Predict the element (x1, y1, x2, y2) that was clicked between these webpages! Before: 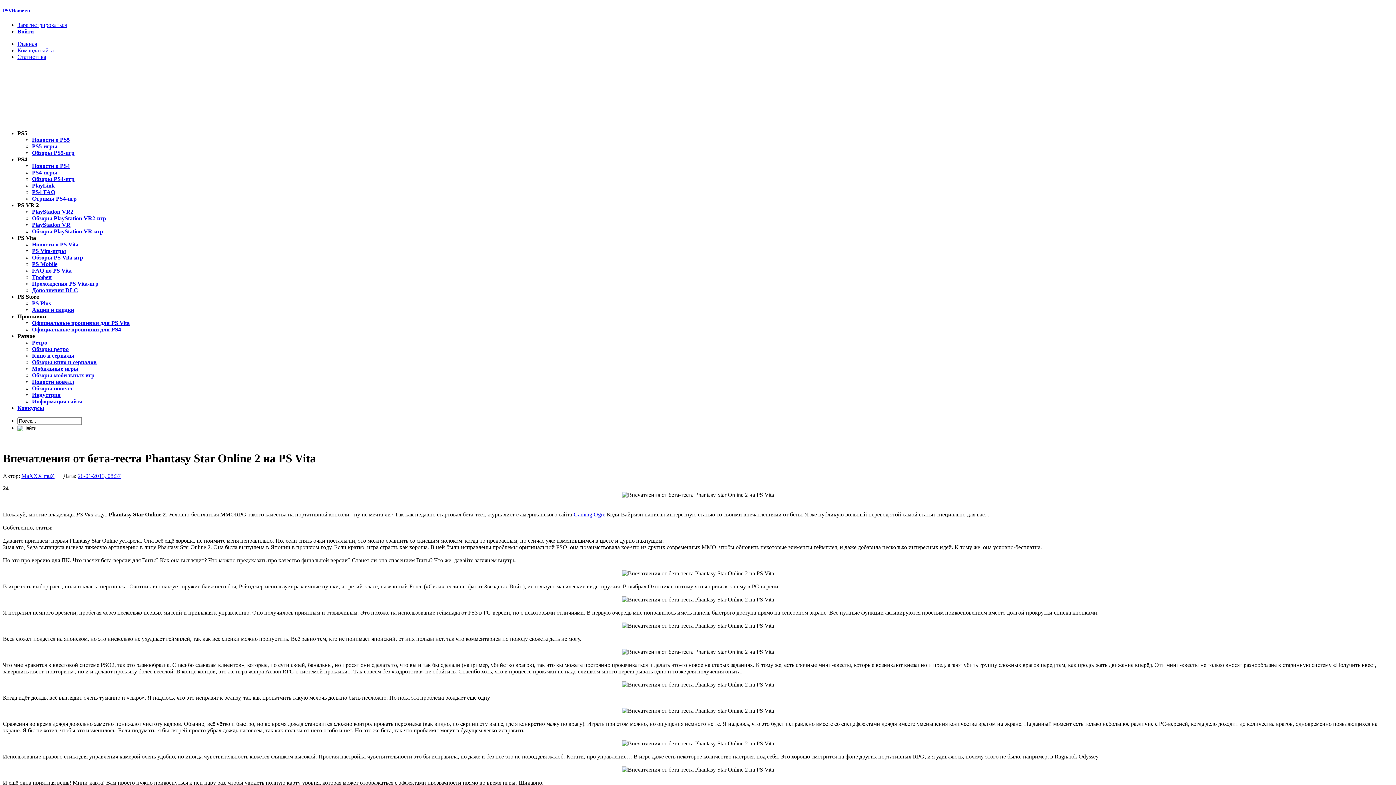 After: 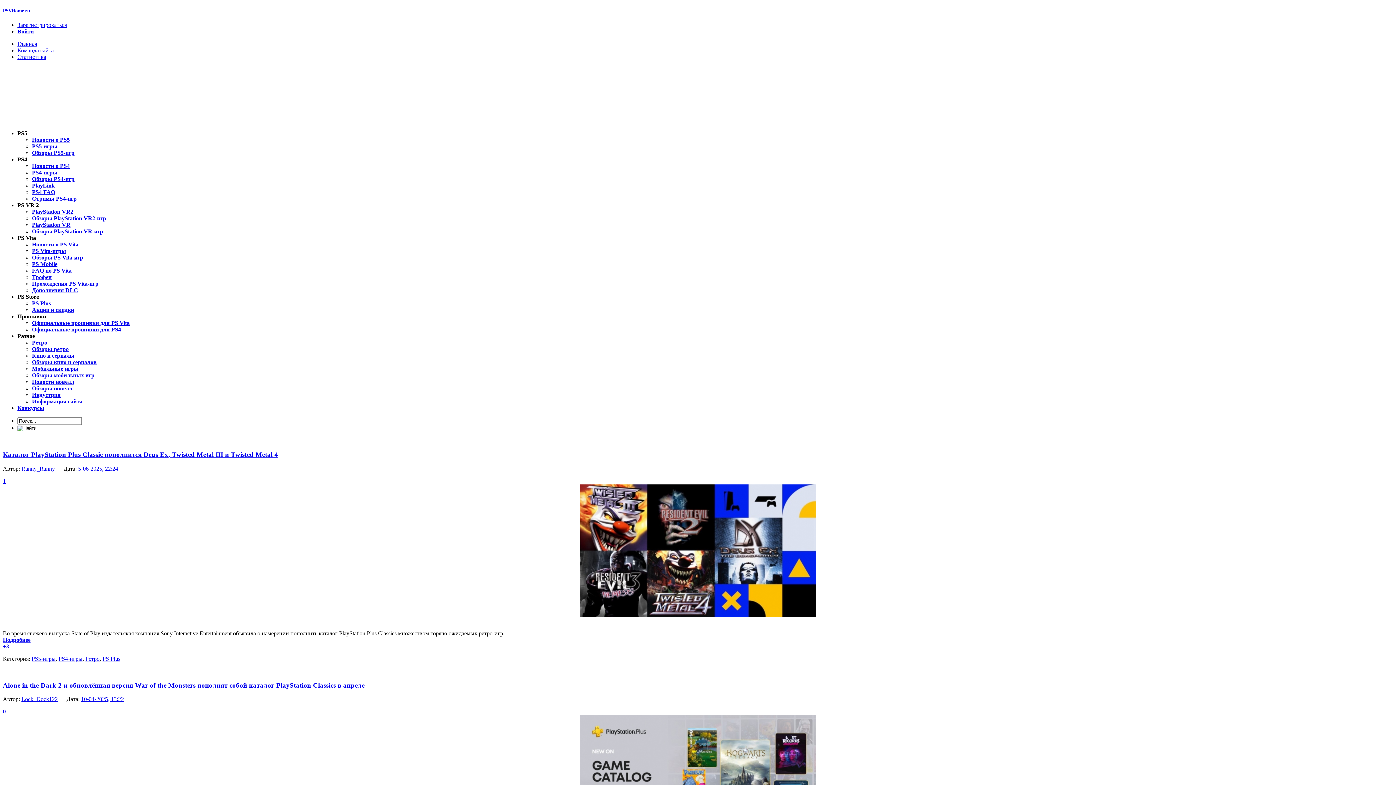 Action: label: PS Plus bbox: (32, 300, 50, 306)